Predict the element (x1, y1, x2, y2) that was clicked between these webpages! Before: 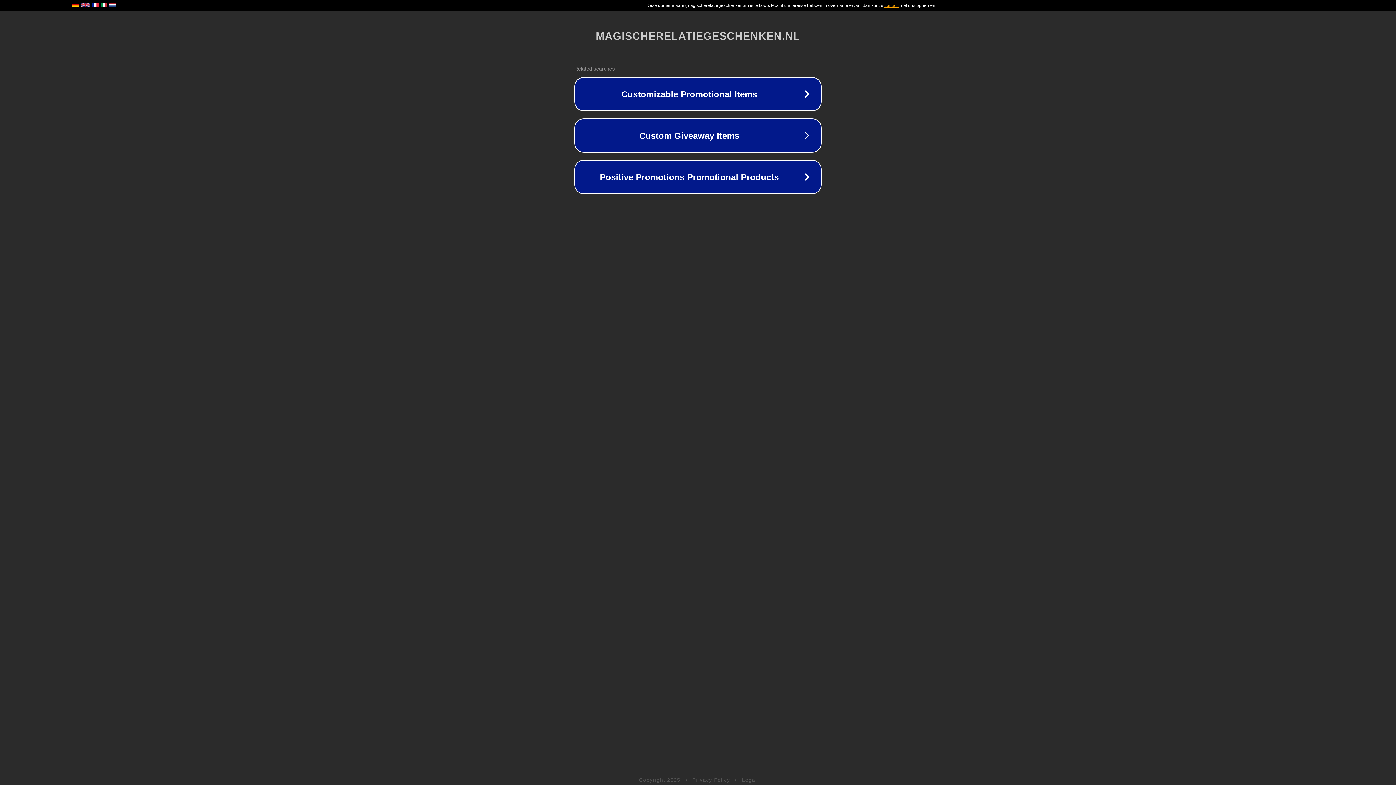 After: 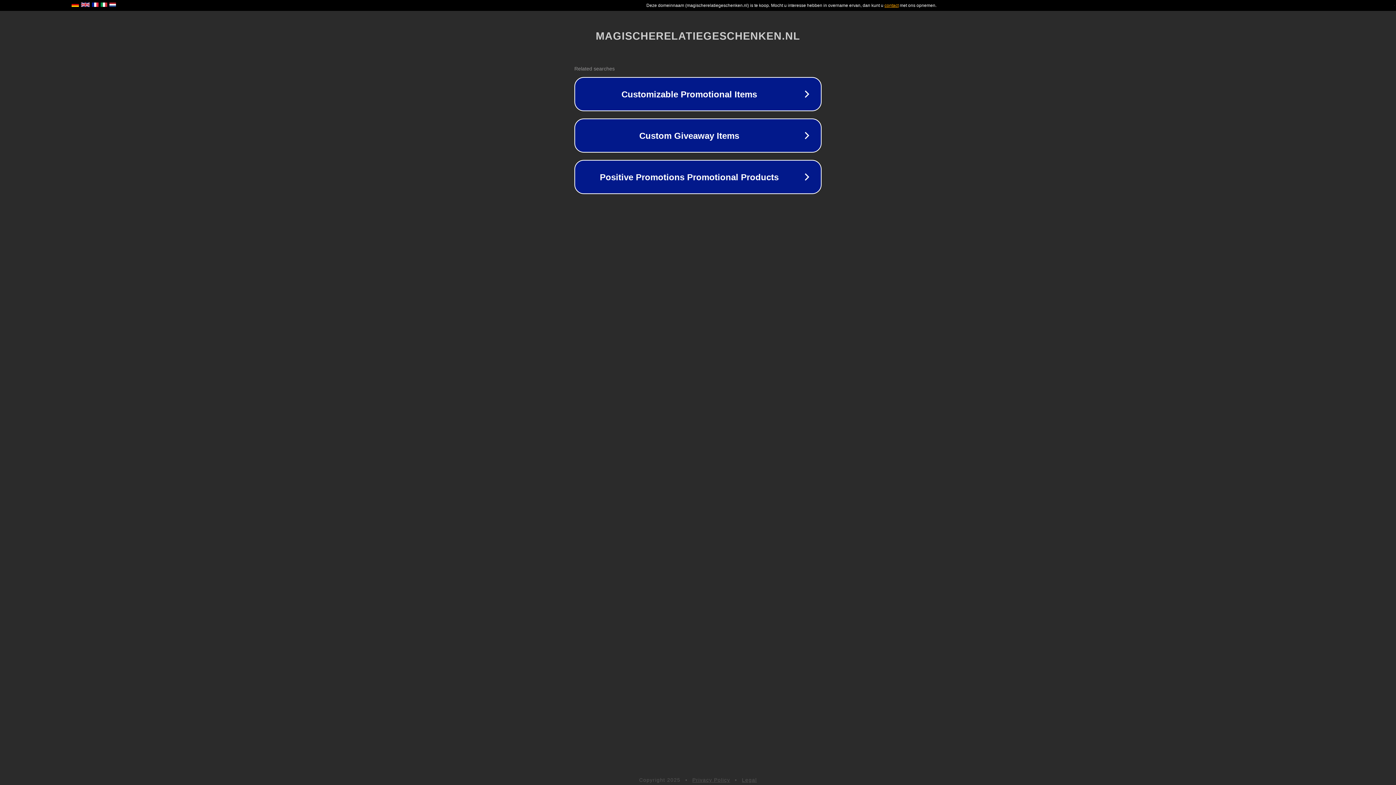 Action: bbox: (692, 777, 730, 783) label: Privacy Policy